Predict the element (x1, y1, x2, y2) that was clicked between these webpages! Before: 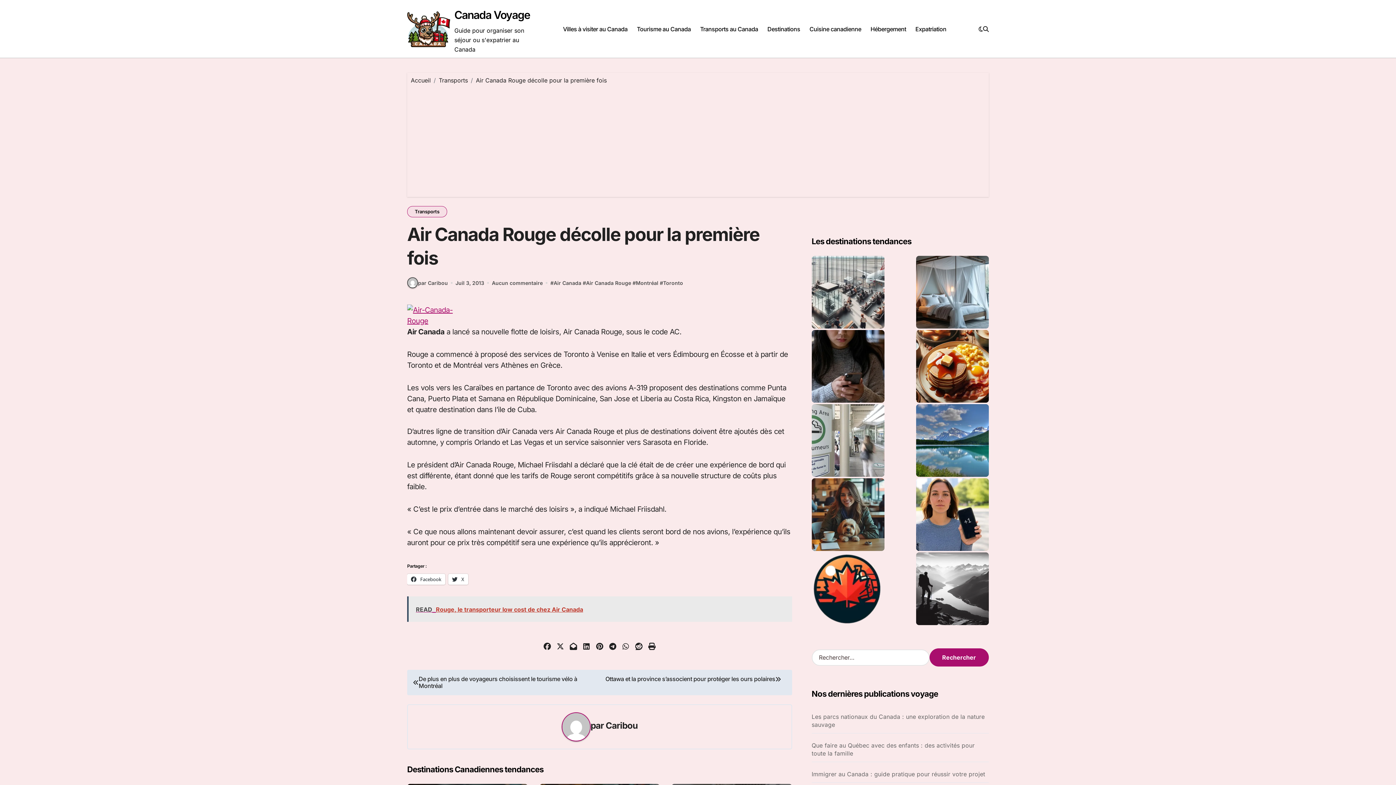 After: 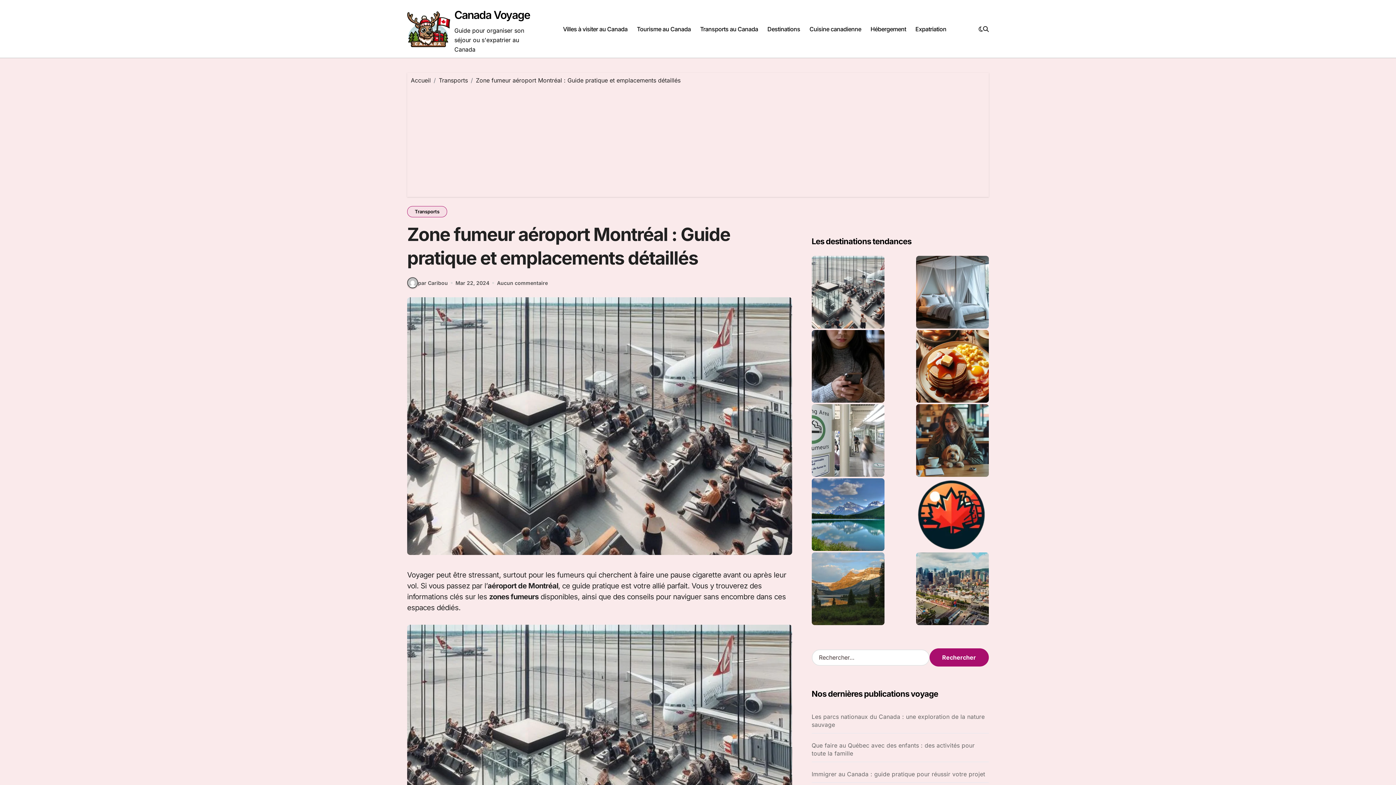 Action: bbox: (811, 256, 884, 328)